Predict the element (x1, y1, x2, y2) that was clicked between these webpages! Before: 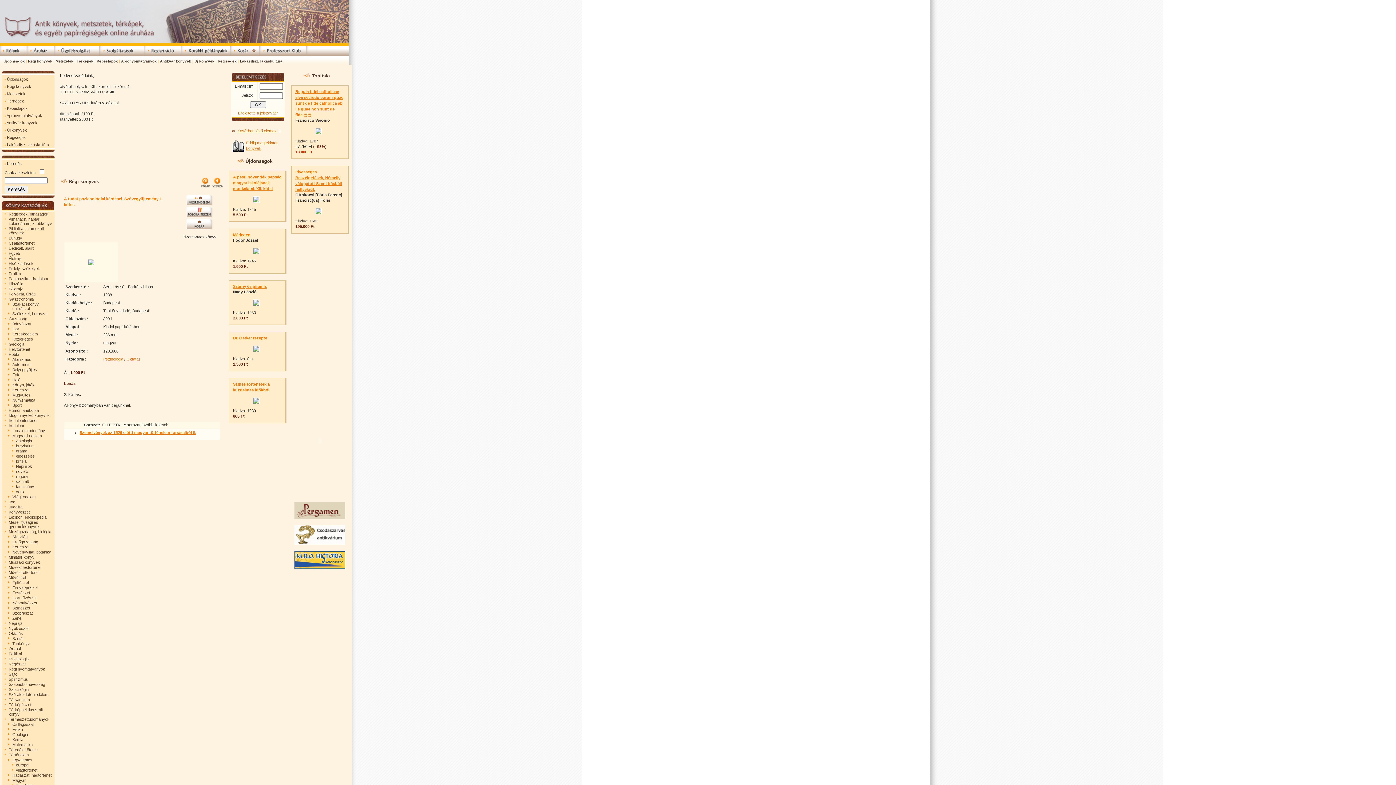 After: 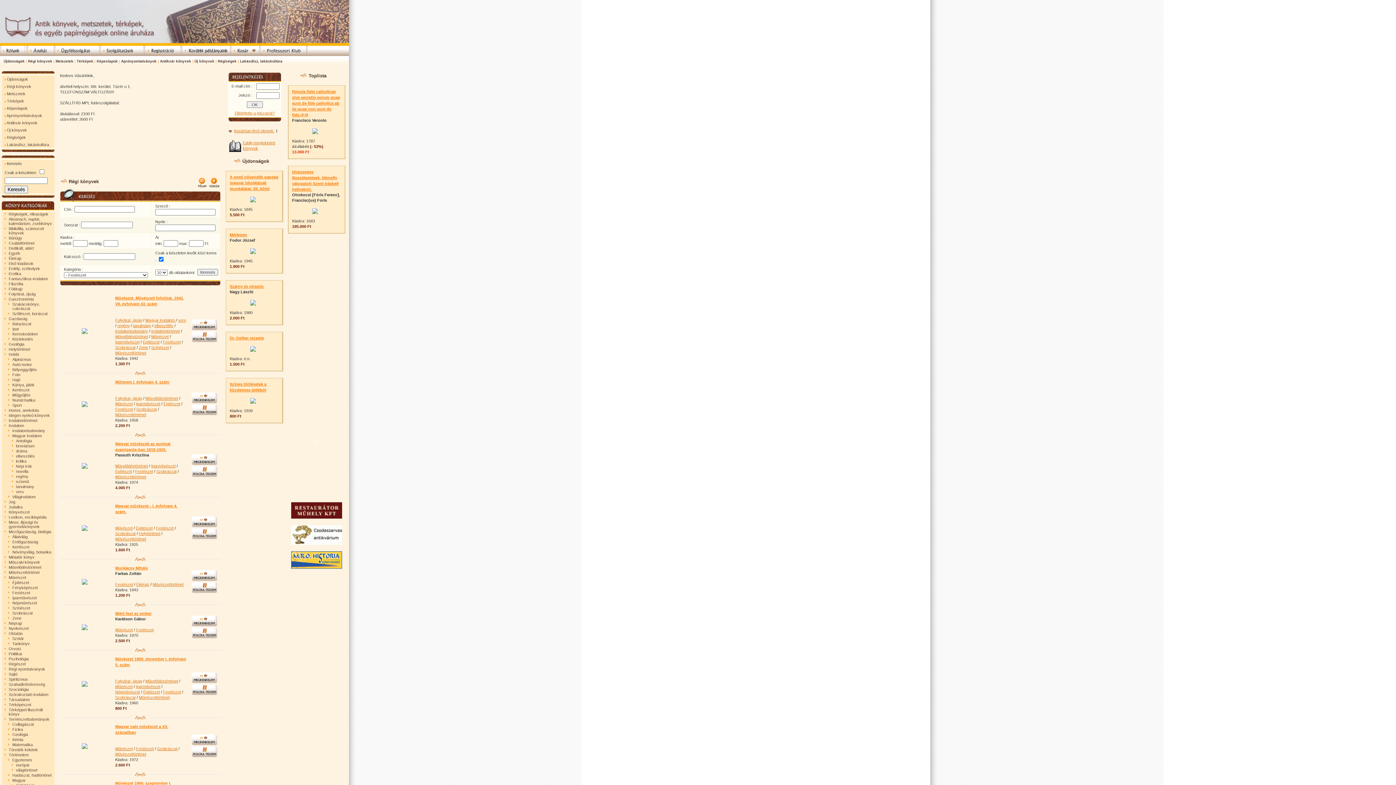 Action: label: Festészet bbox: (12, 590, 30, 595)